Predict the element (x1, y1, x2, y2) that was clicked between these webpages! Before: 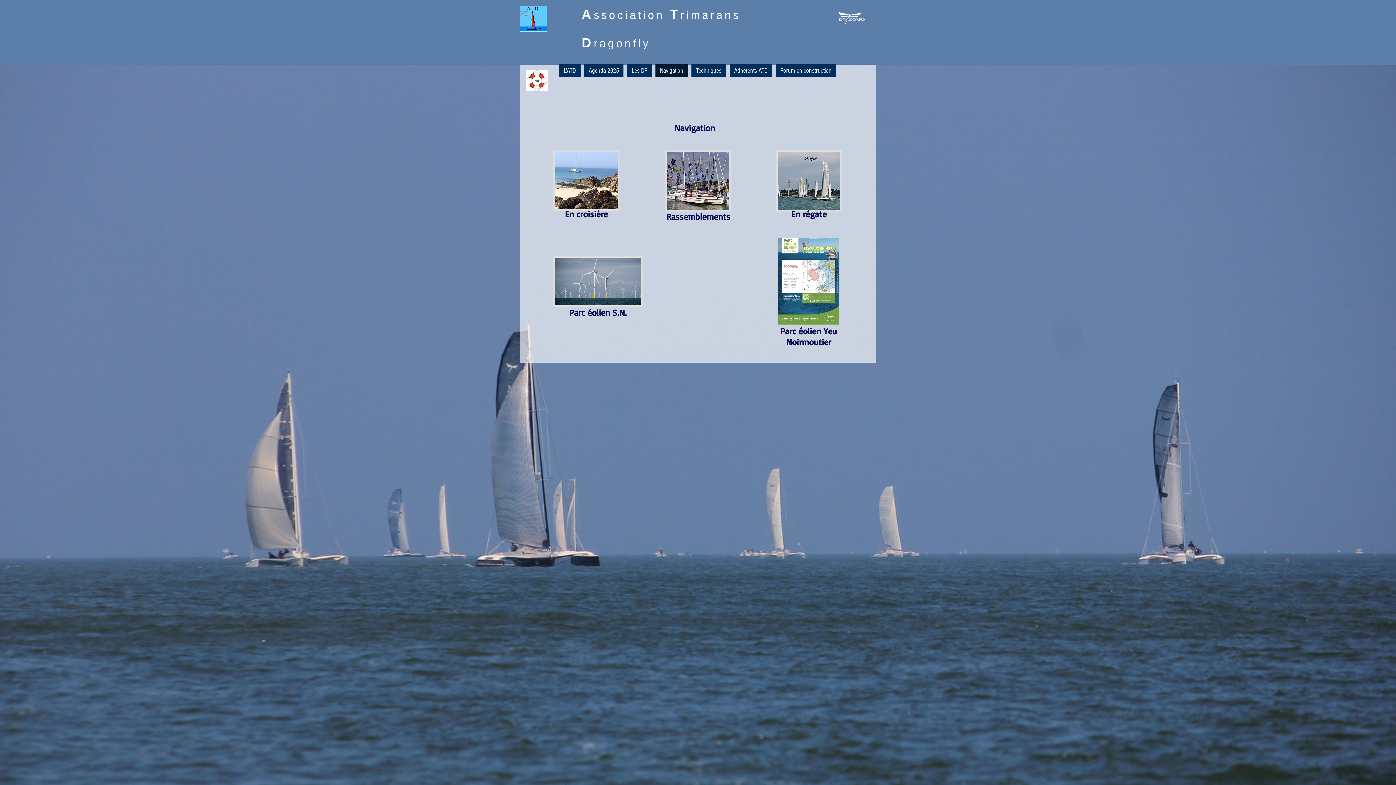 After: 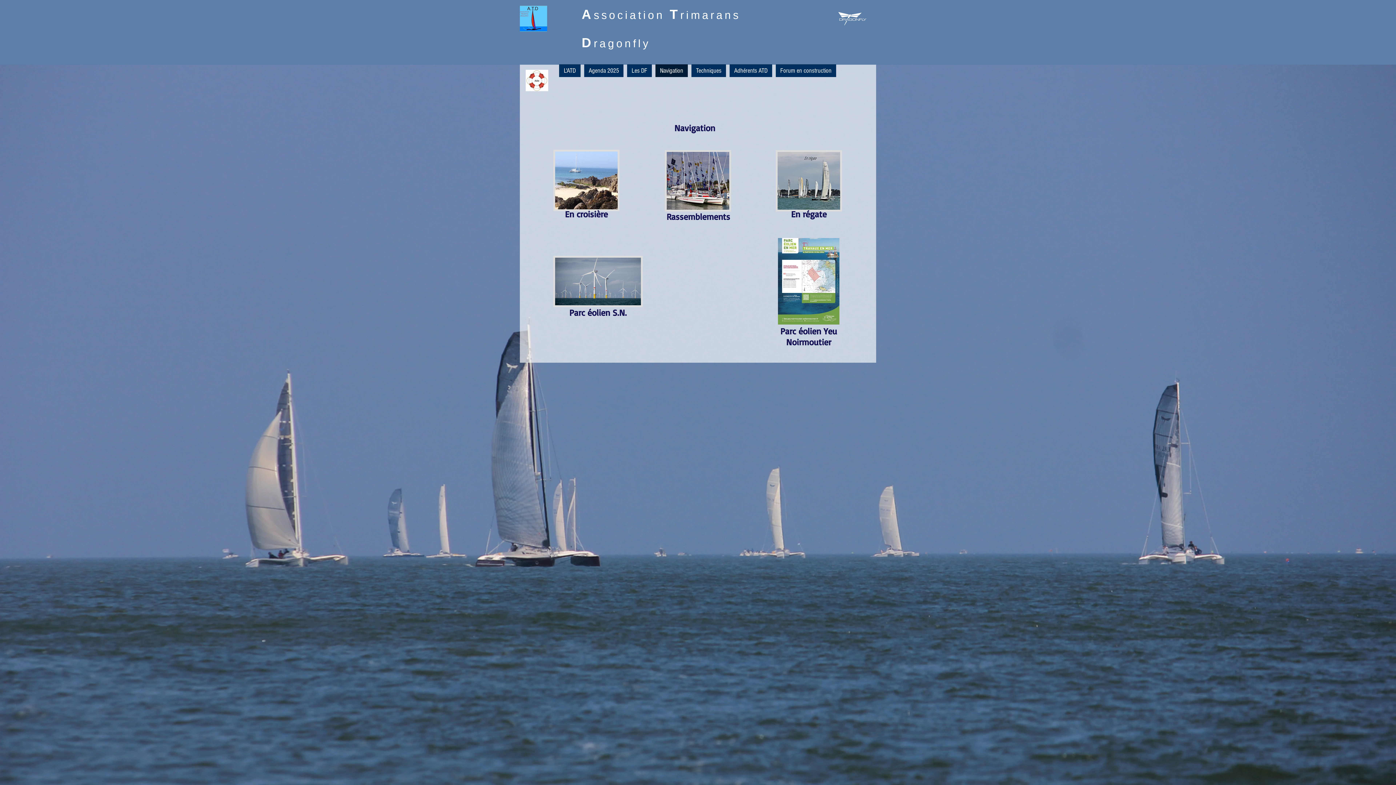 Action: bbox: (553, 256, 642, 307)